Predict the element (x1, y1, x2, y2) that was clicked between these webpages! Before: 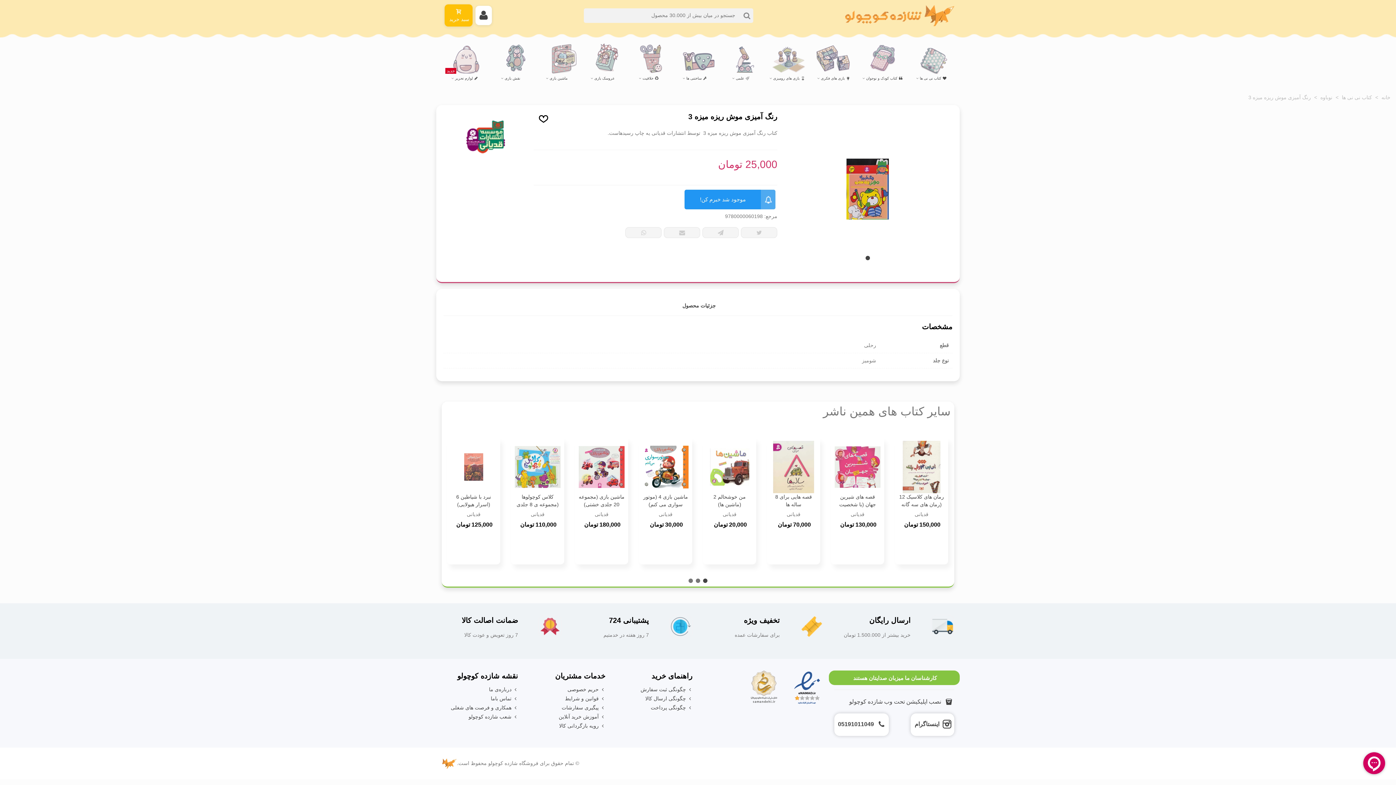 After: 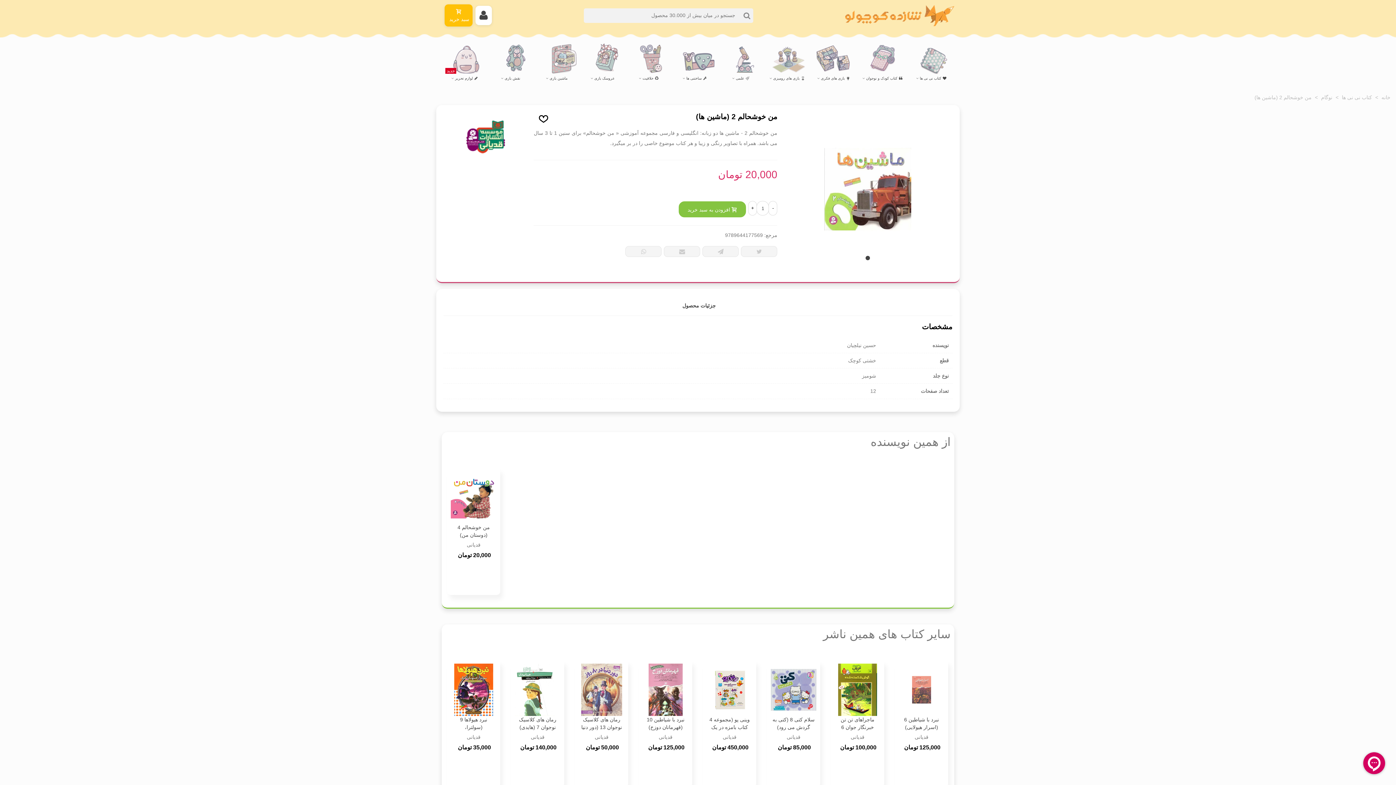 Action: label: من خوشحالم 2 (ماشین ها) bbox: (706, 493, 752, 508)